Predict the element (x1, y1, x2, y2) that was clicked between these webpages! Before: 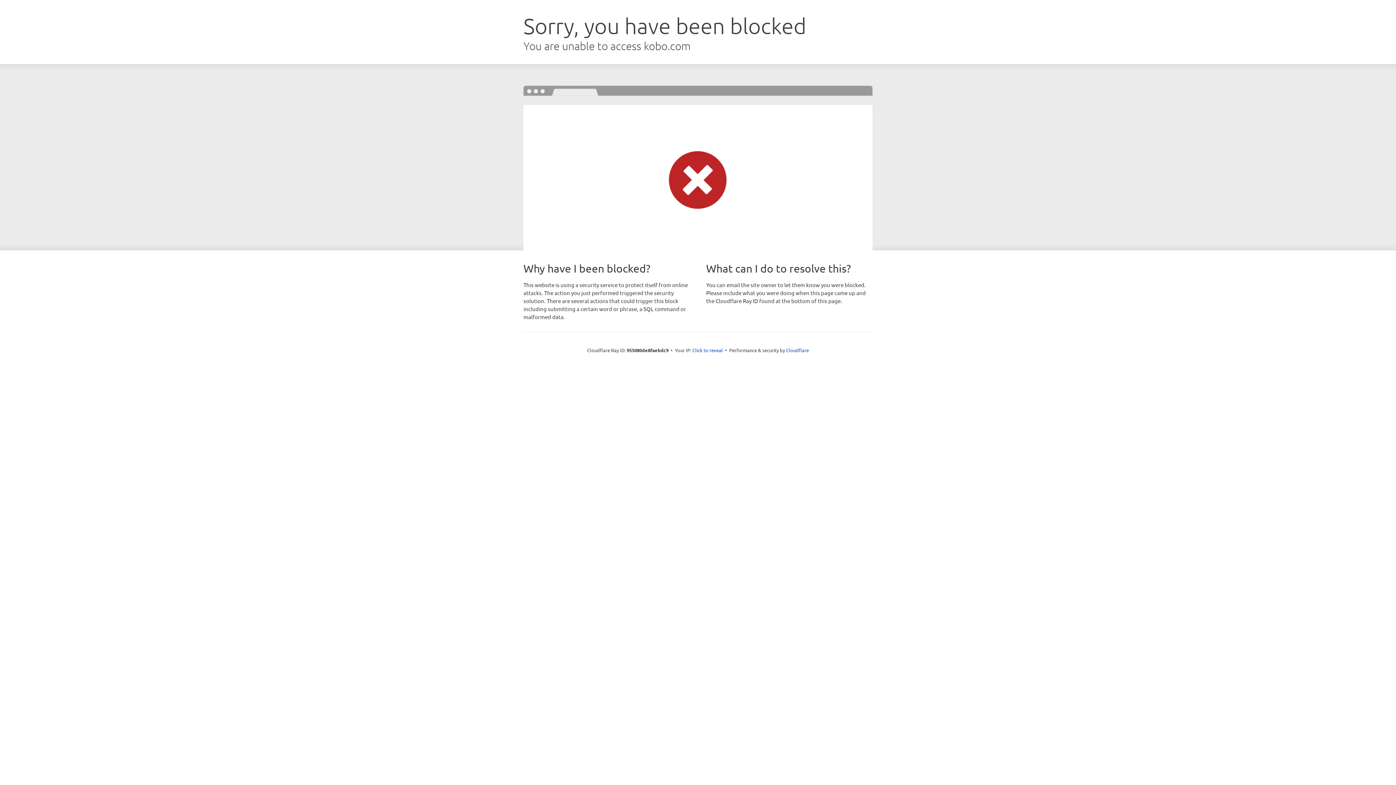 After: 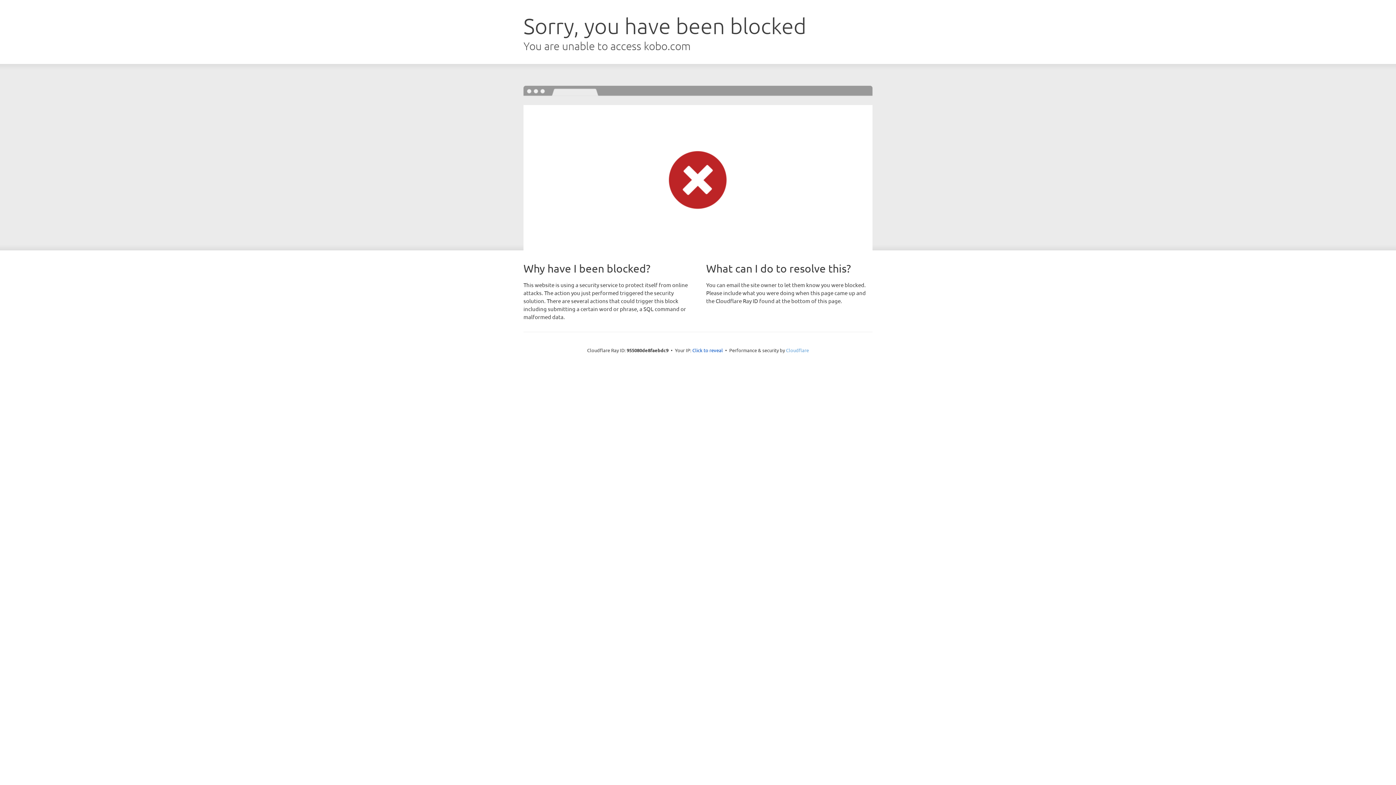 Action: label: Cloudflare bbox: (786, 347, 809, 353)